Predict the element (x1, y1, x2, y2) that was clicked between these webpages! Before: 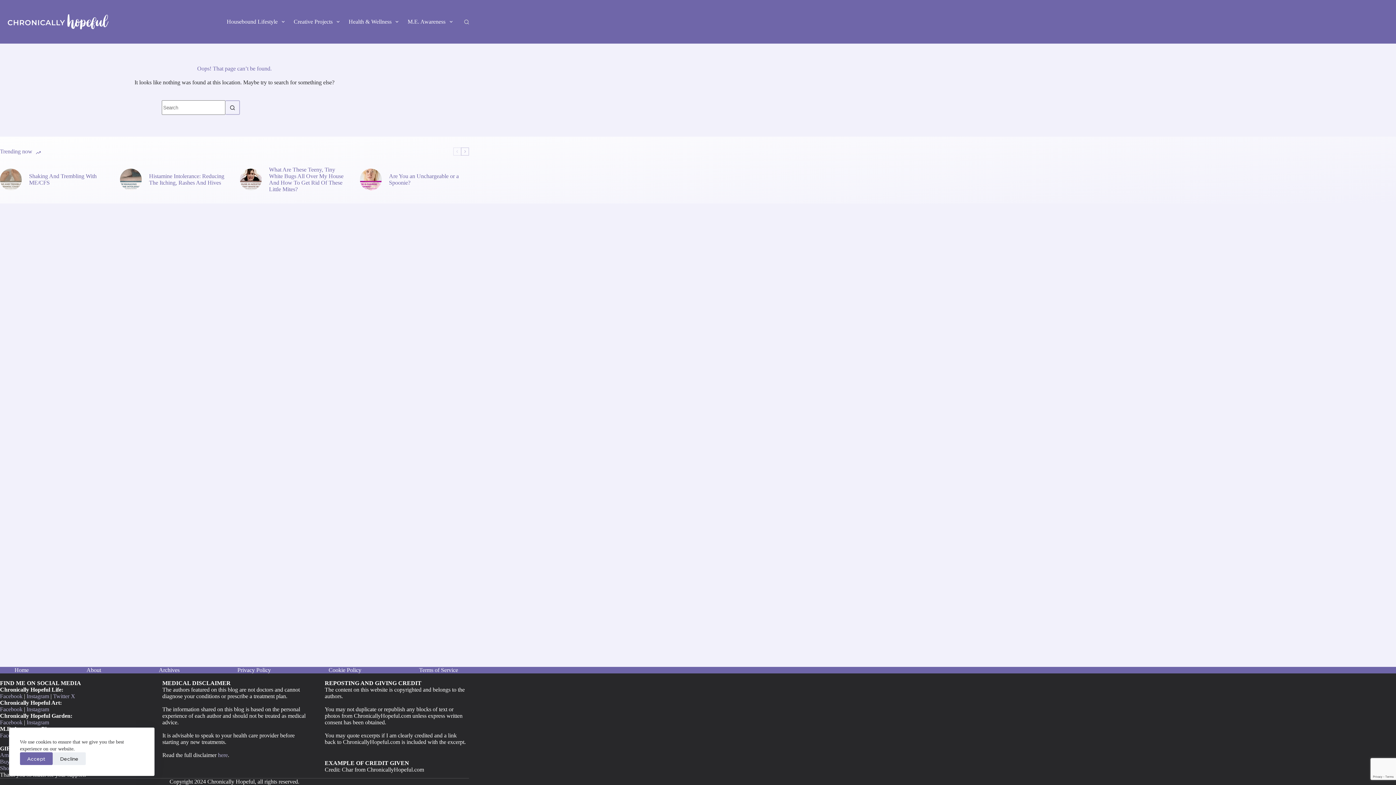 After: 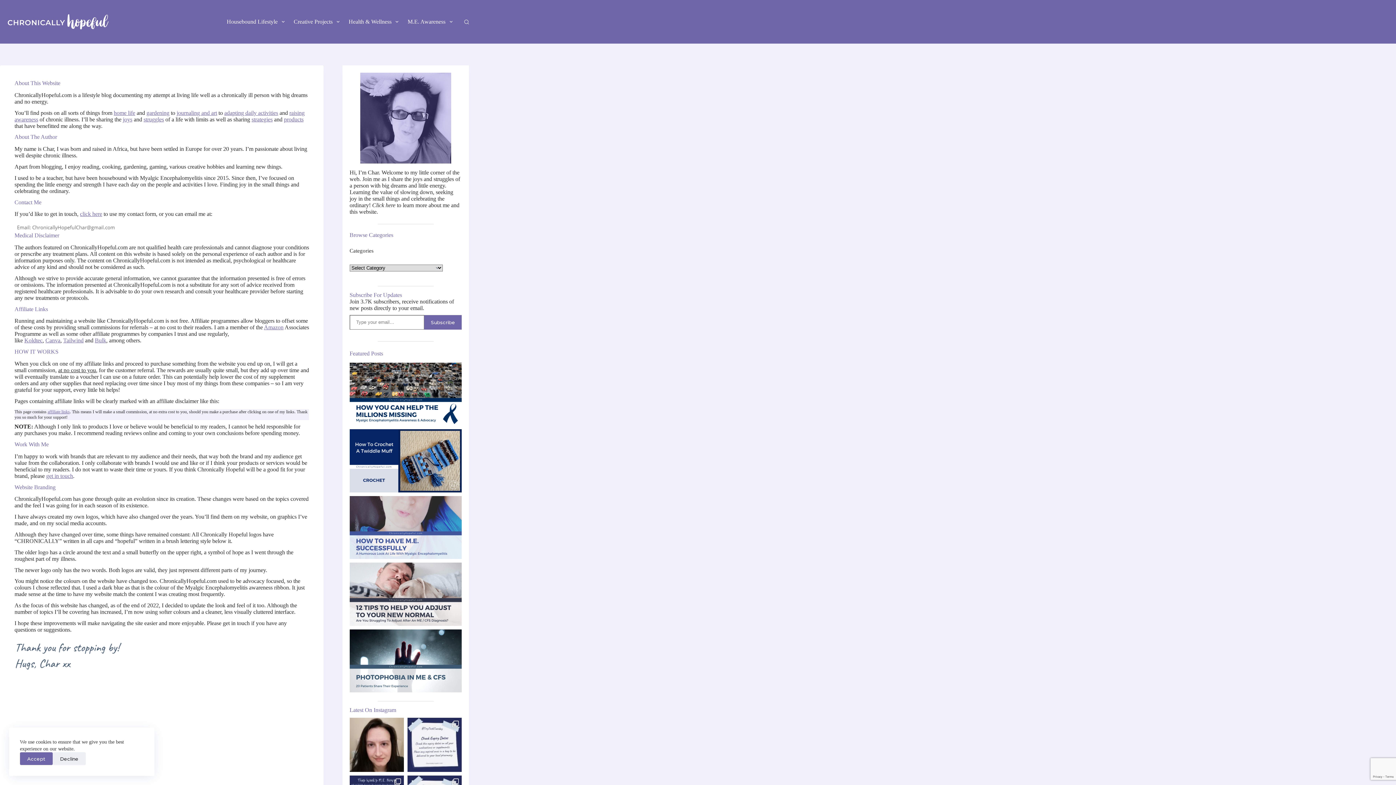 Action: bbox: (81, 667, 106, 673) label: About